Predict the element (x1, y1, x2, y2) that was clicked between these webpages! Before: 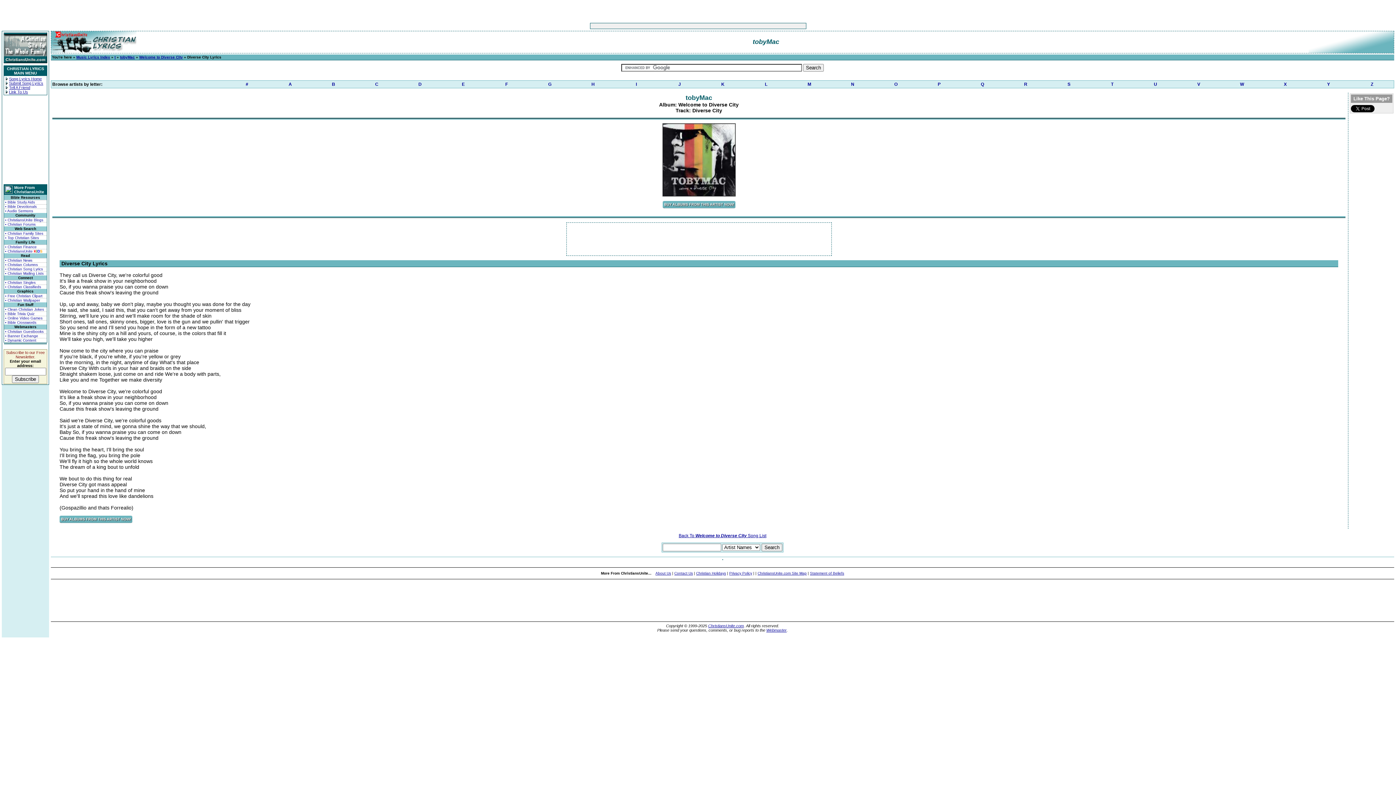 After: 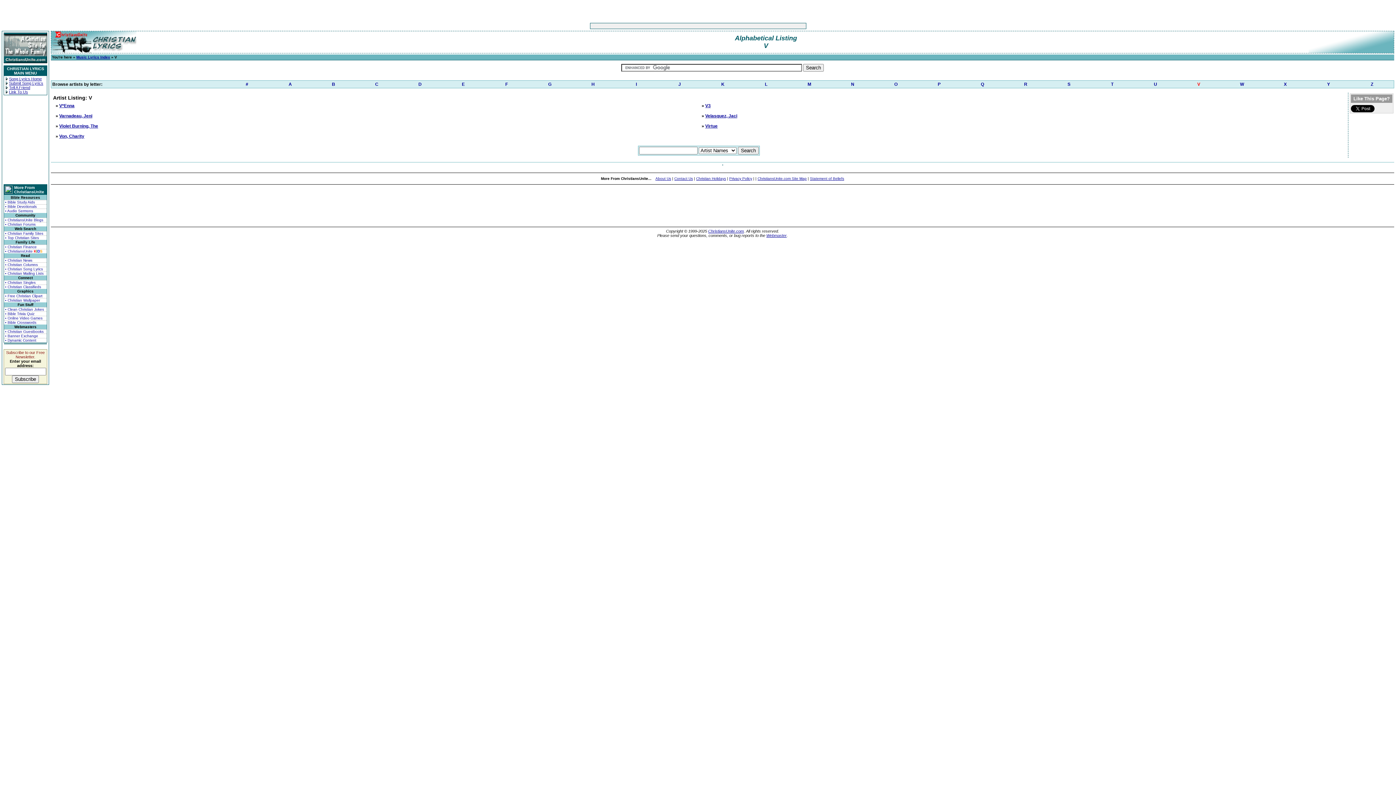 Action: bbox: (1177, 80, 1220, 88) label: V